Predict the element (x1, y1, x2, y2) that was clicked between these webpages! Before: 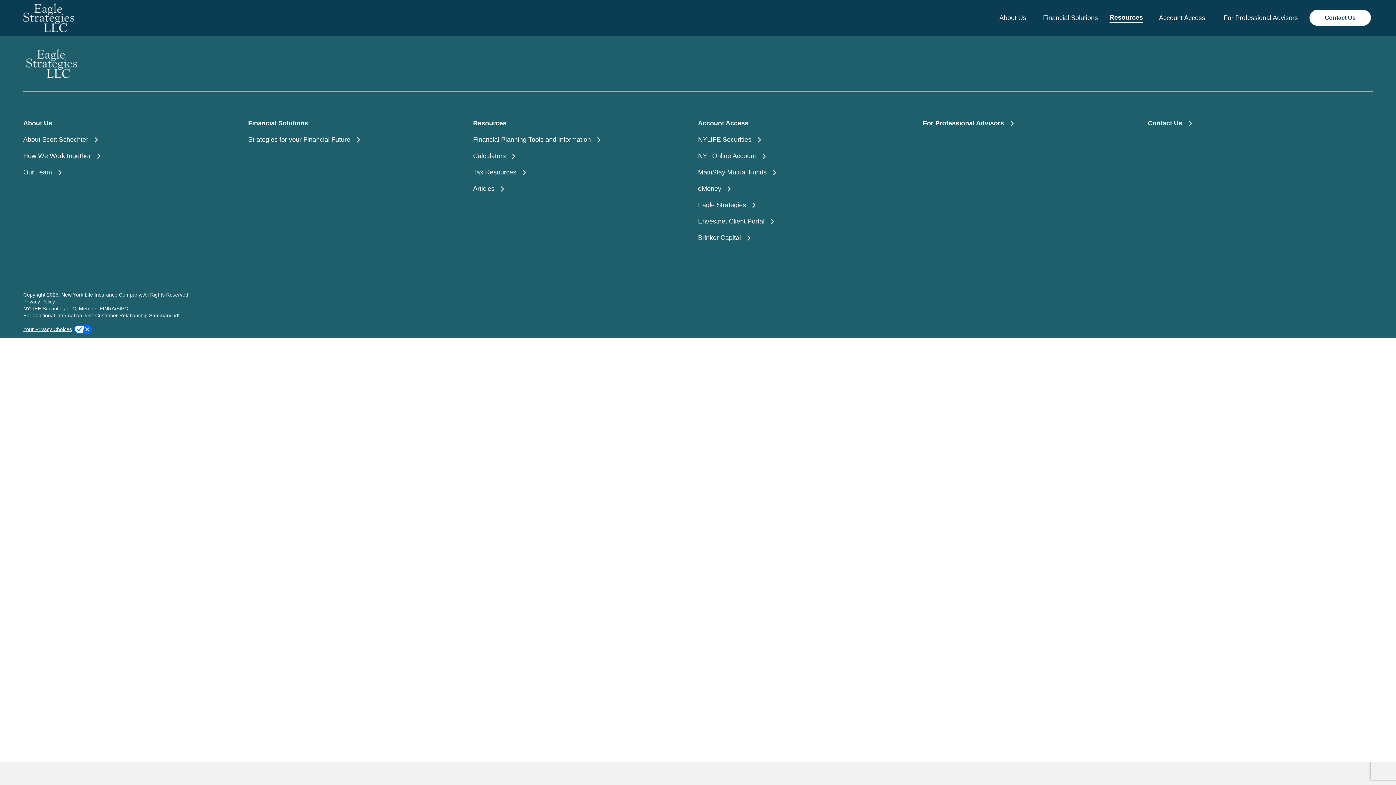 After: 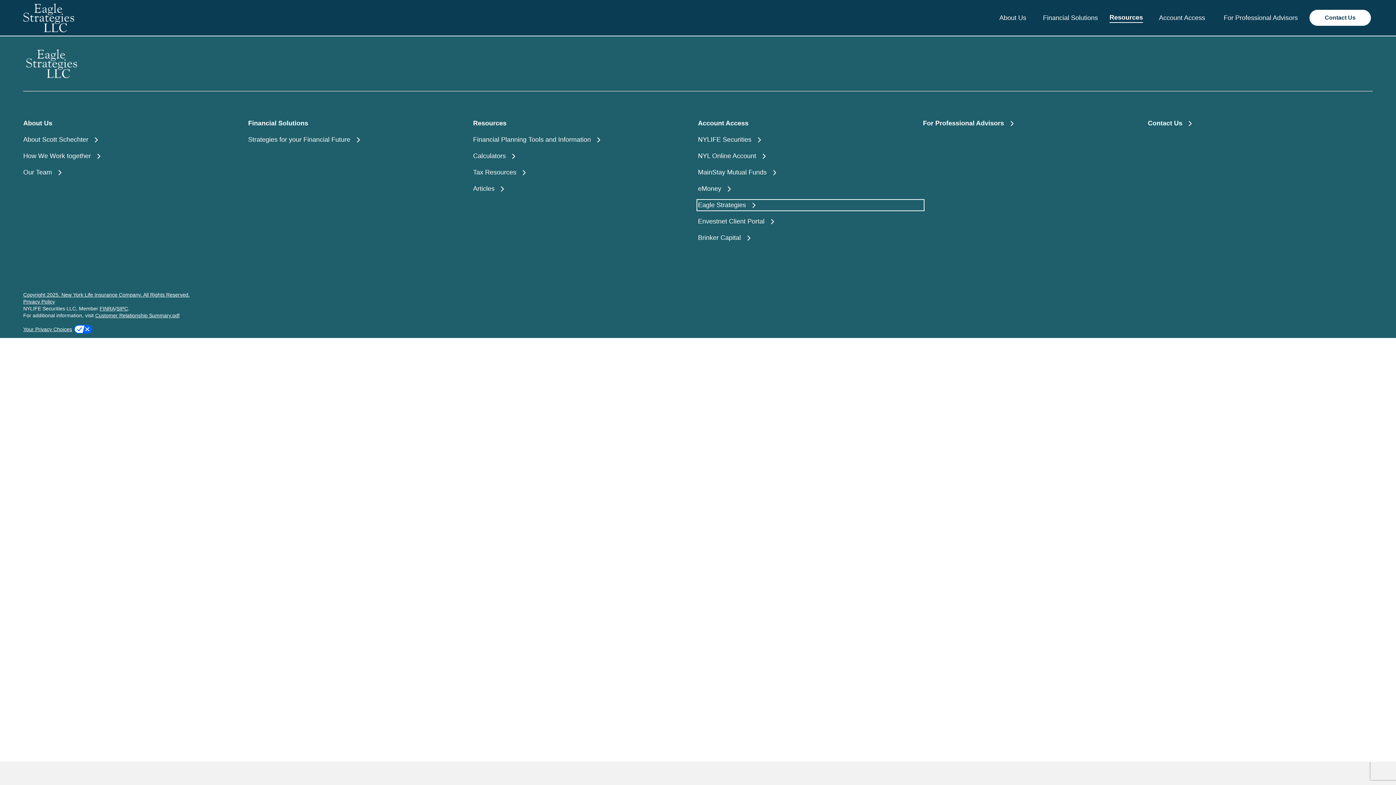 Action: label: Eagle Strategies bbox: (698, 200, 923, 209)